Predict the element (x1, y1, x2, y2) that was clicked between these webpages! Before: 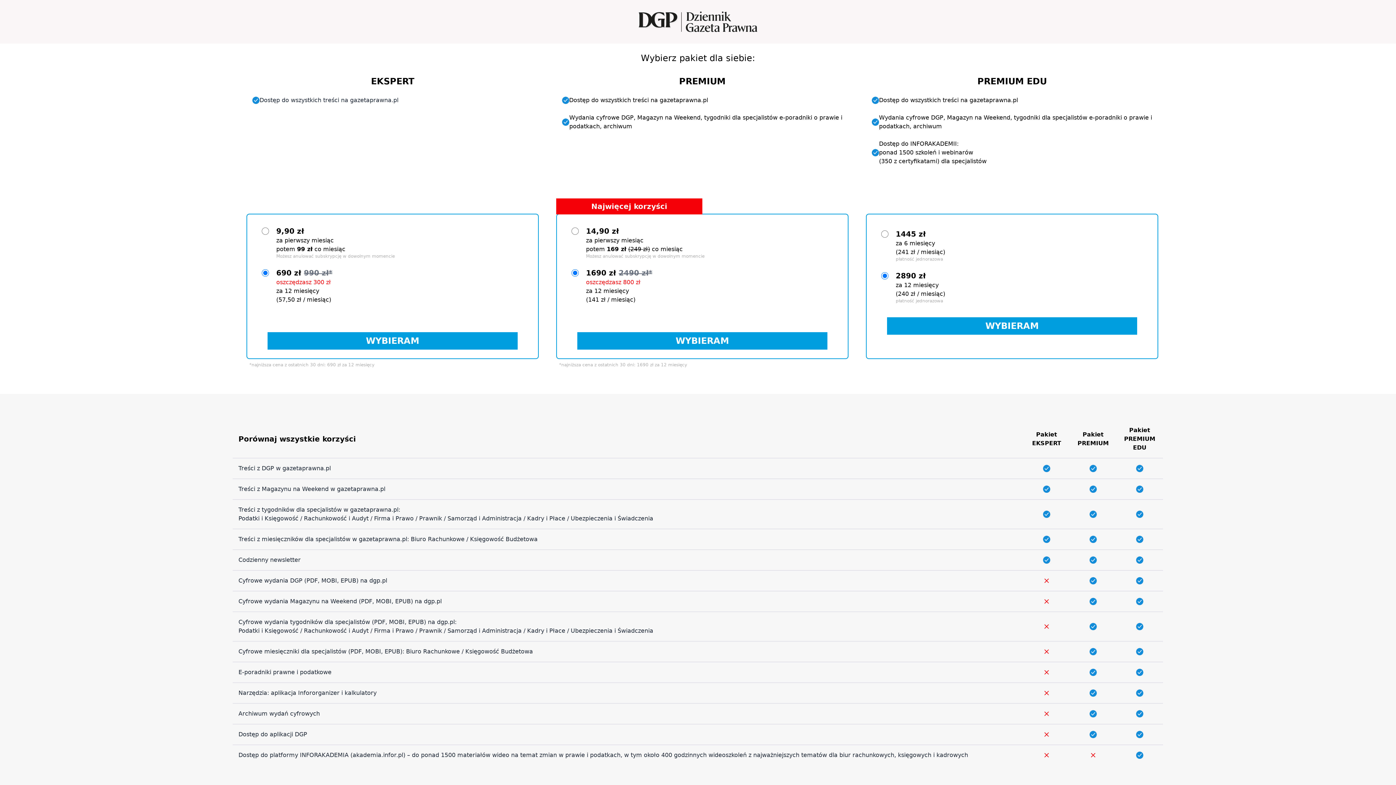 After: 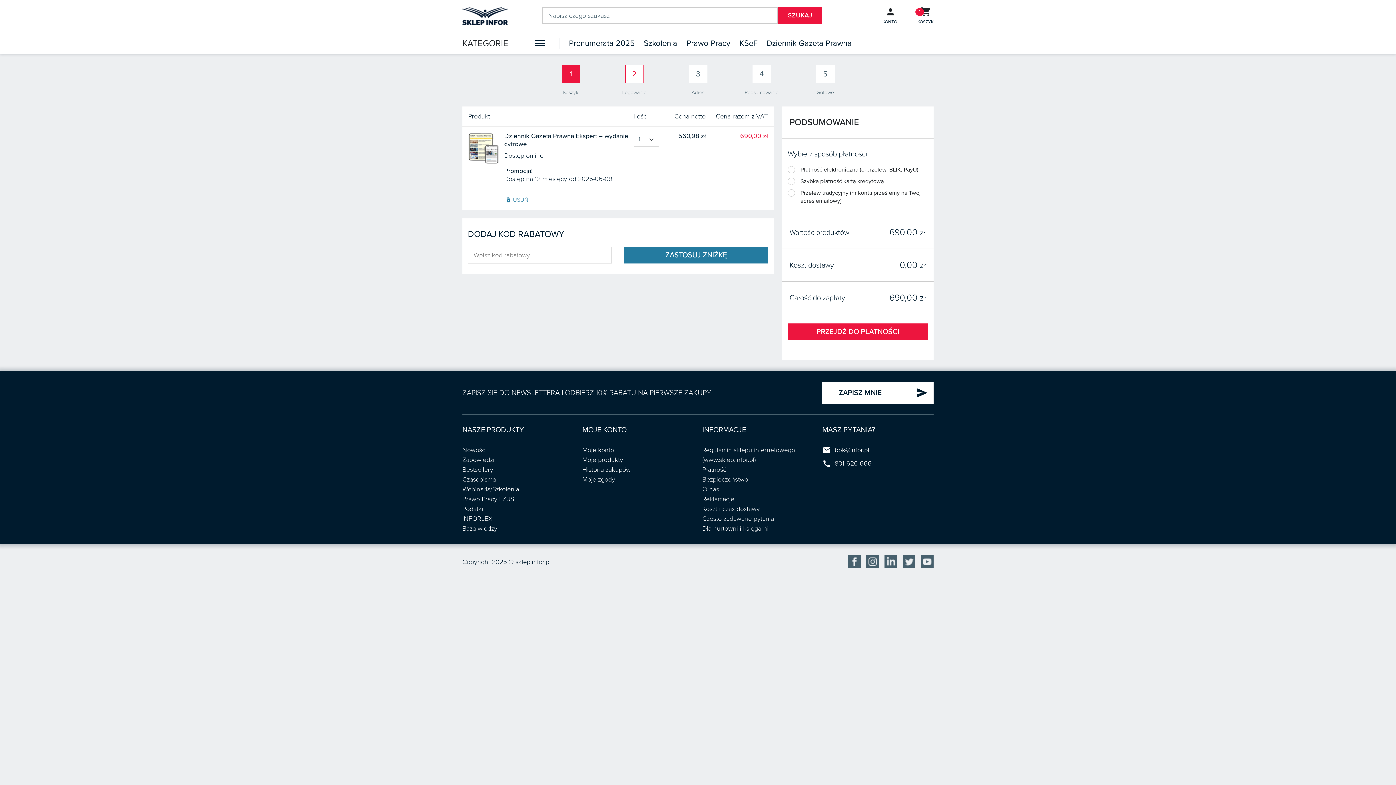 Action: label: WYBIERAM bbox: (267, 332, 517, 349)